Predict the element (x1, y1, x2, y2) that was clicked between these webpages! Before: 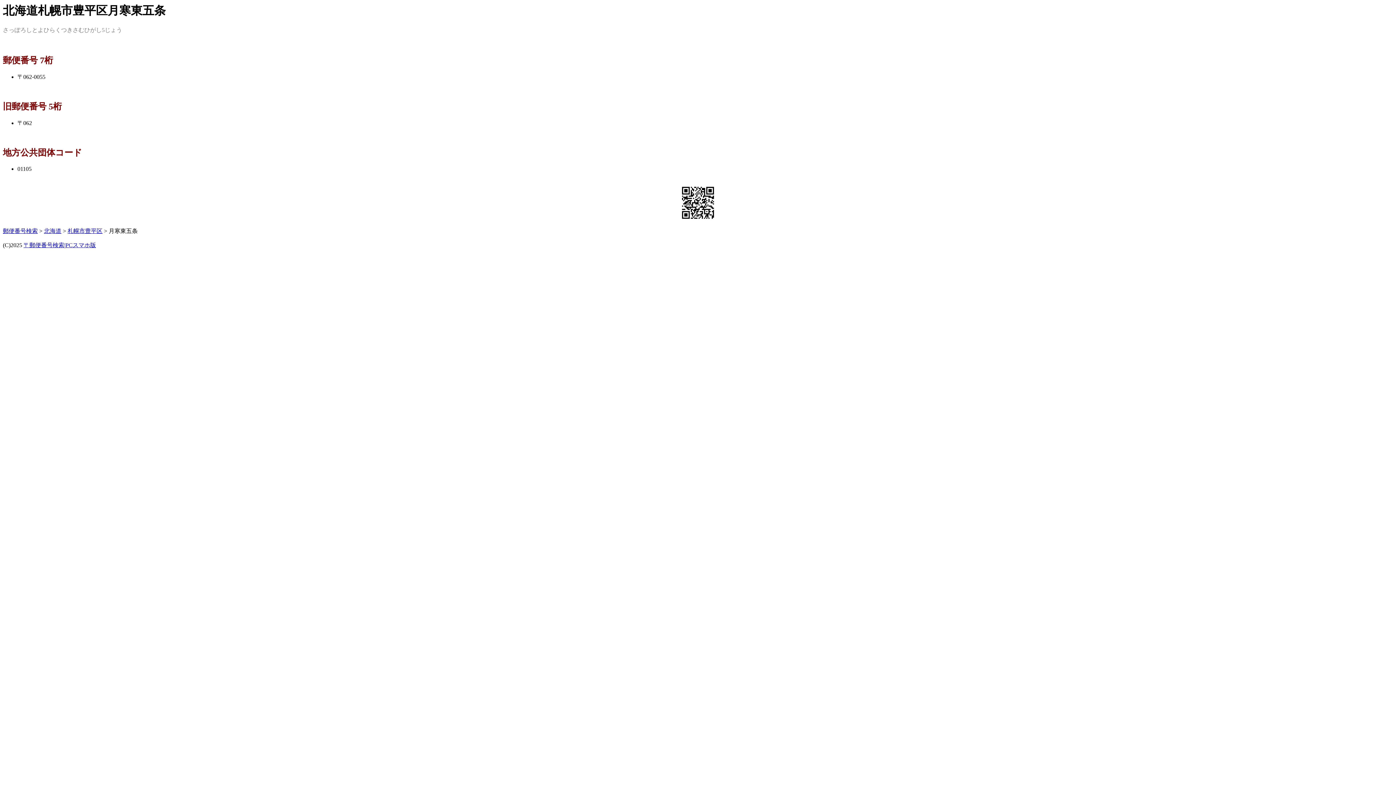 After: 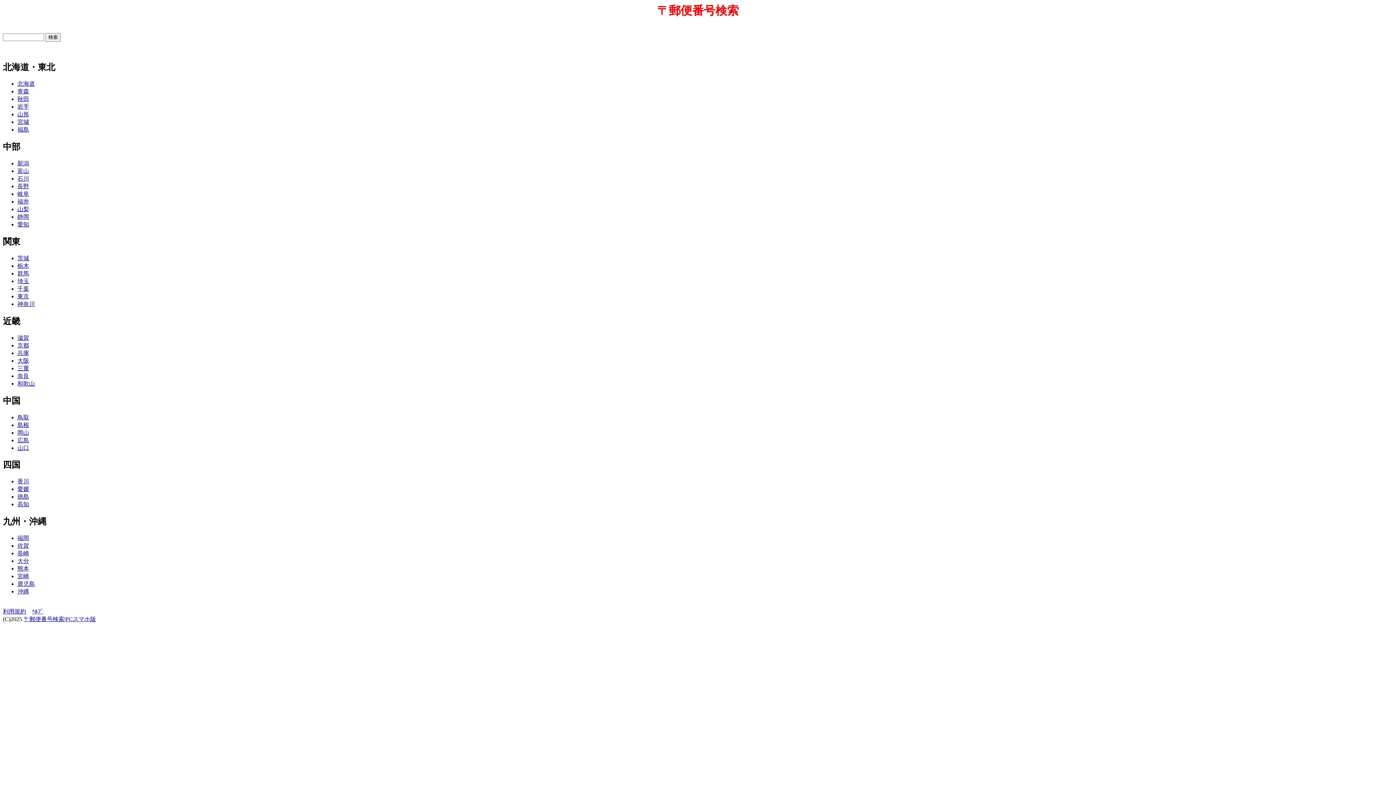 Action: label: 郵便番号検索 bbox: (2, 227, 37, 234)